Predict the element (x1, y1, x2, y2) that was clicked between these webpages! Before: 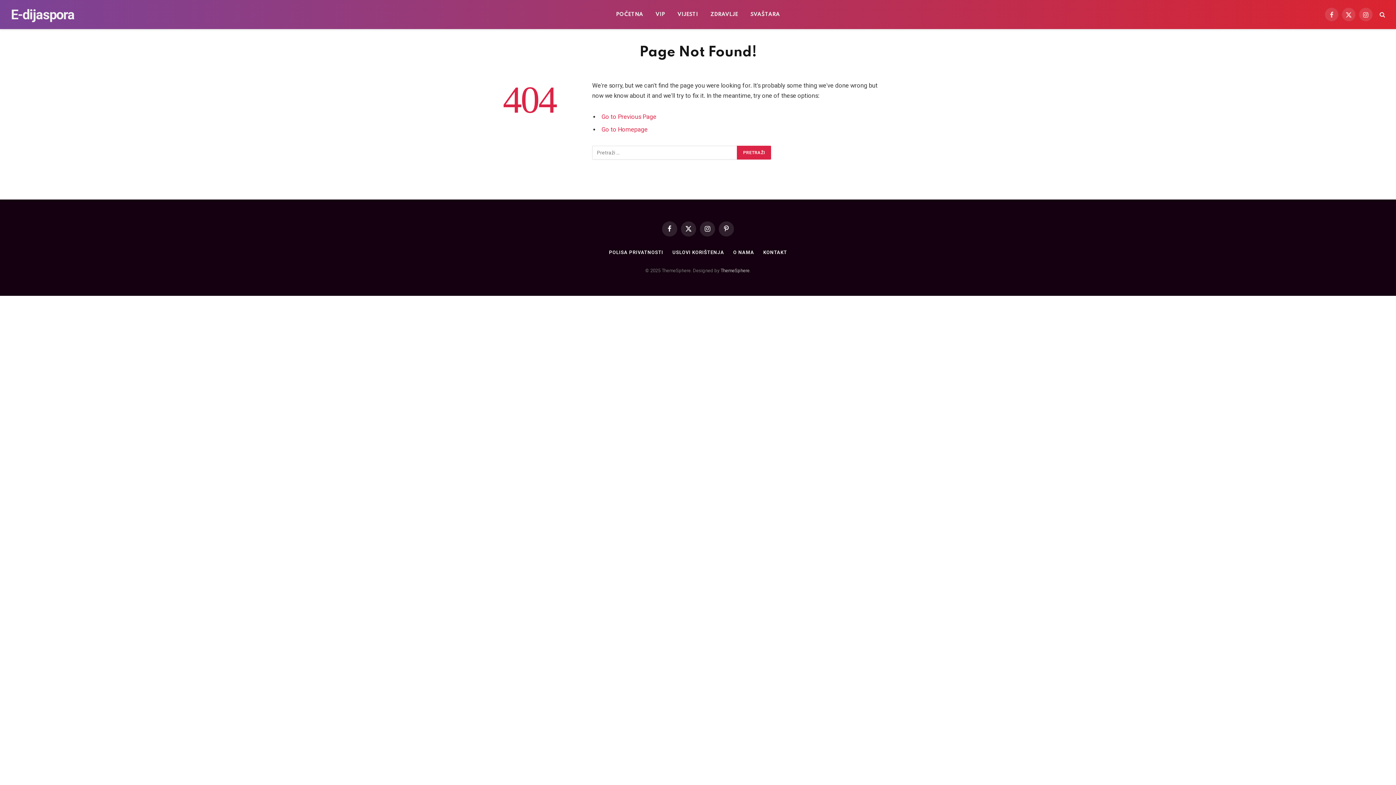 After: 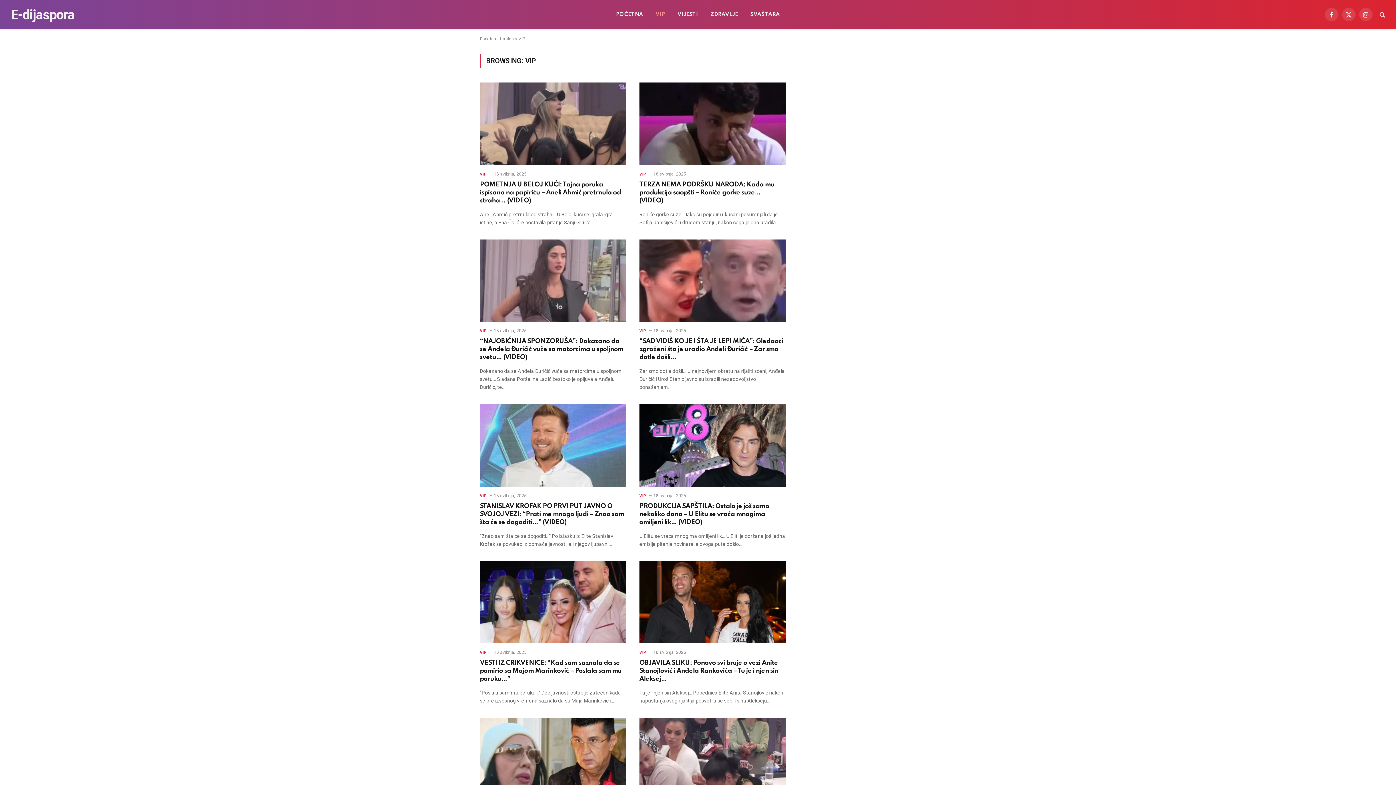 Action: label: VIP bbox: (649, 0, 671, 29)